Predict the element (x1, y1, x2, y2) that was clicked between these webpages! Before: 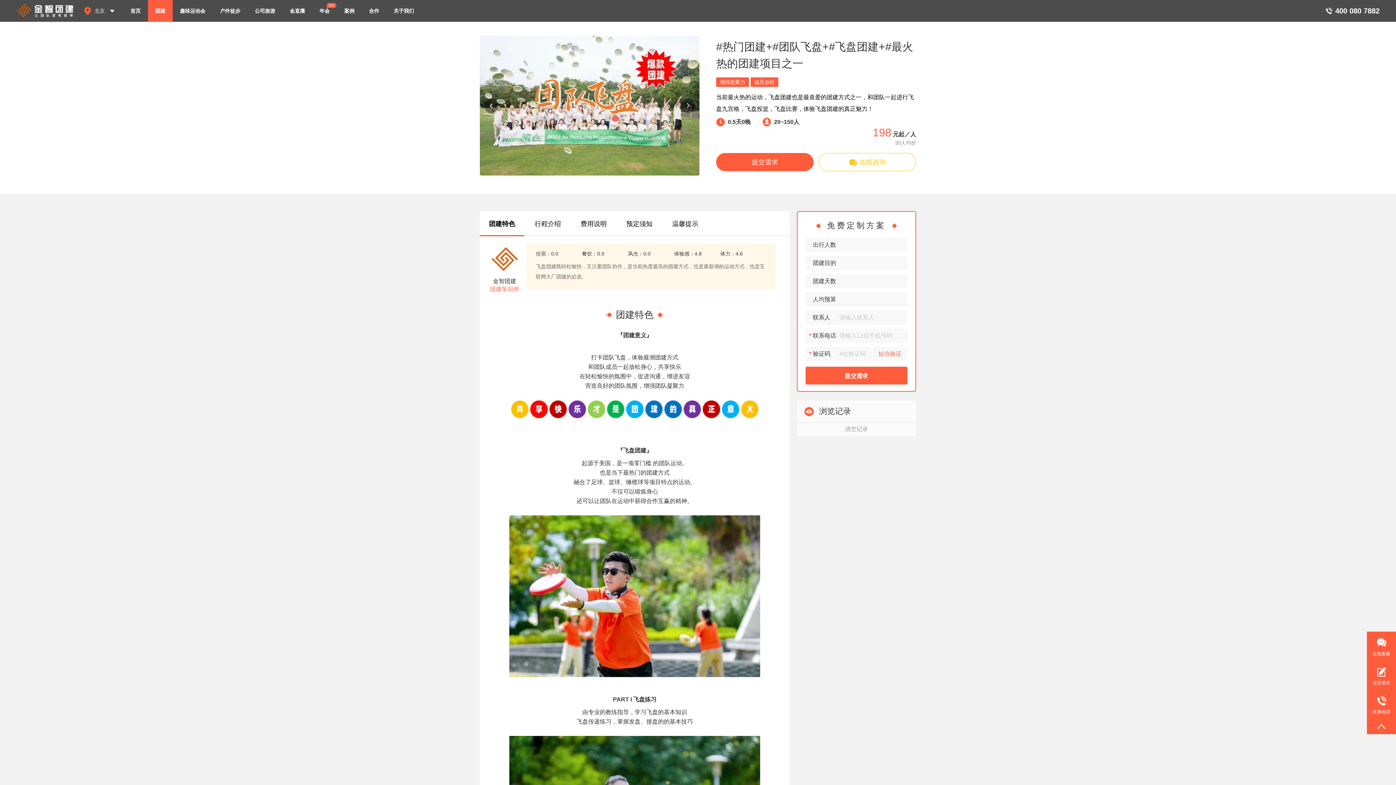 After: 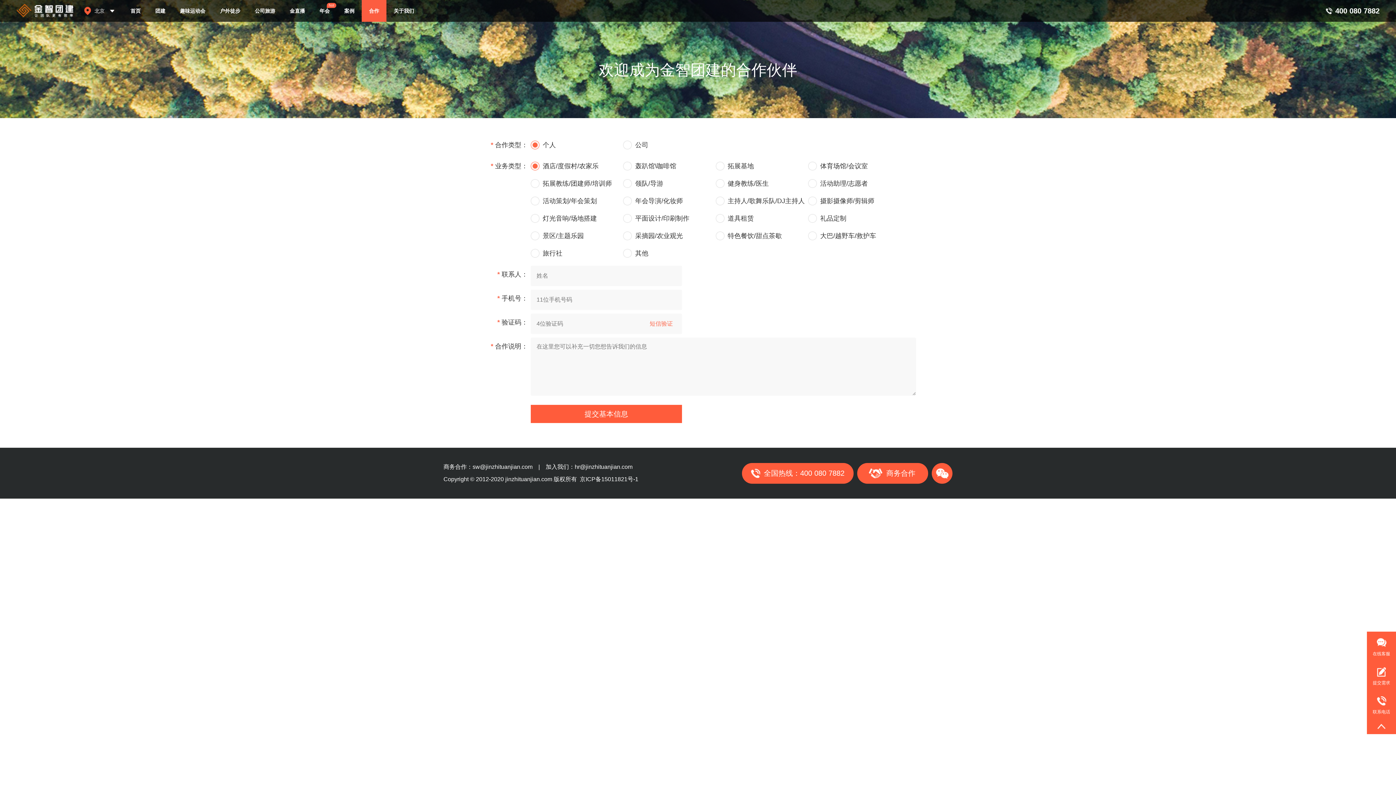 Action: bbox: (361, 0, 386, 21) label: 合作